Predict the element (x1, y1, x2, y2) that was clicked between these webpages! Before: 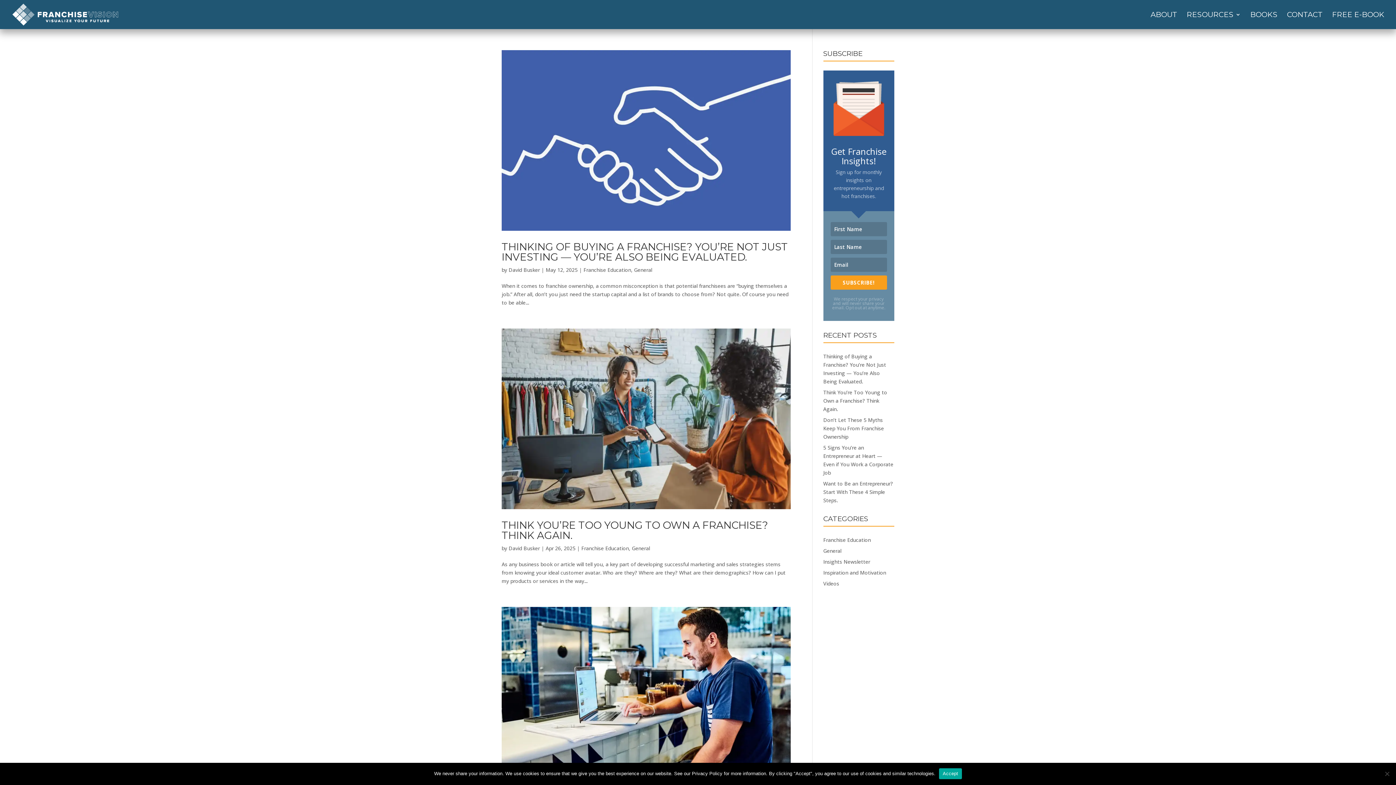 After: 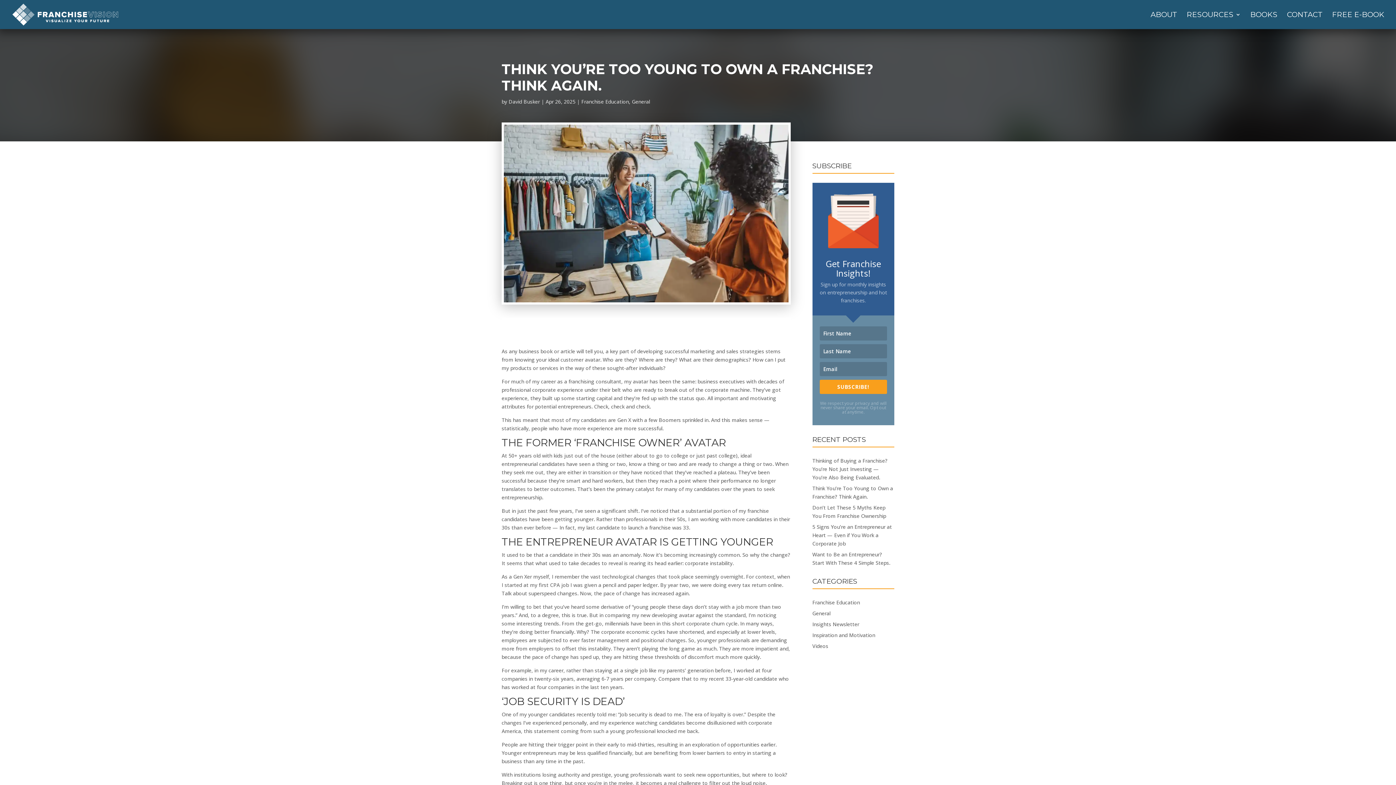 Action: bbox: (501, 519, 768, 541) label: THINK YOU’RE TOO YOUNG TO OWN A FRANCHISE? THINK AGAIN.